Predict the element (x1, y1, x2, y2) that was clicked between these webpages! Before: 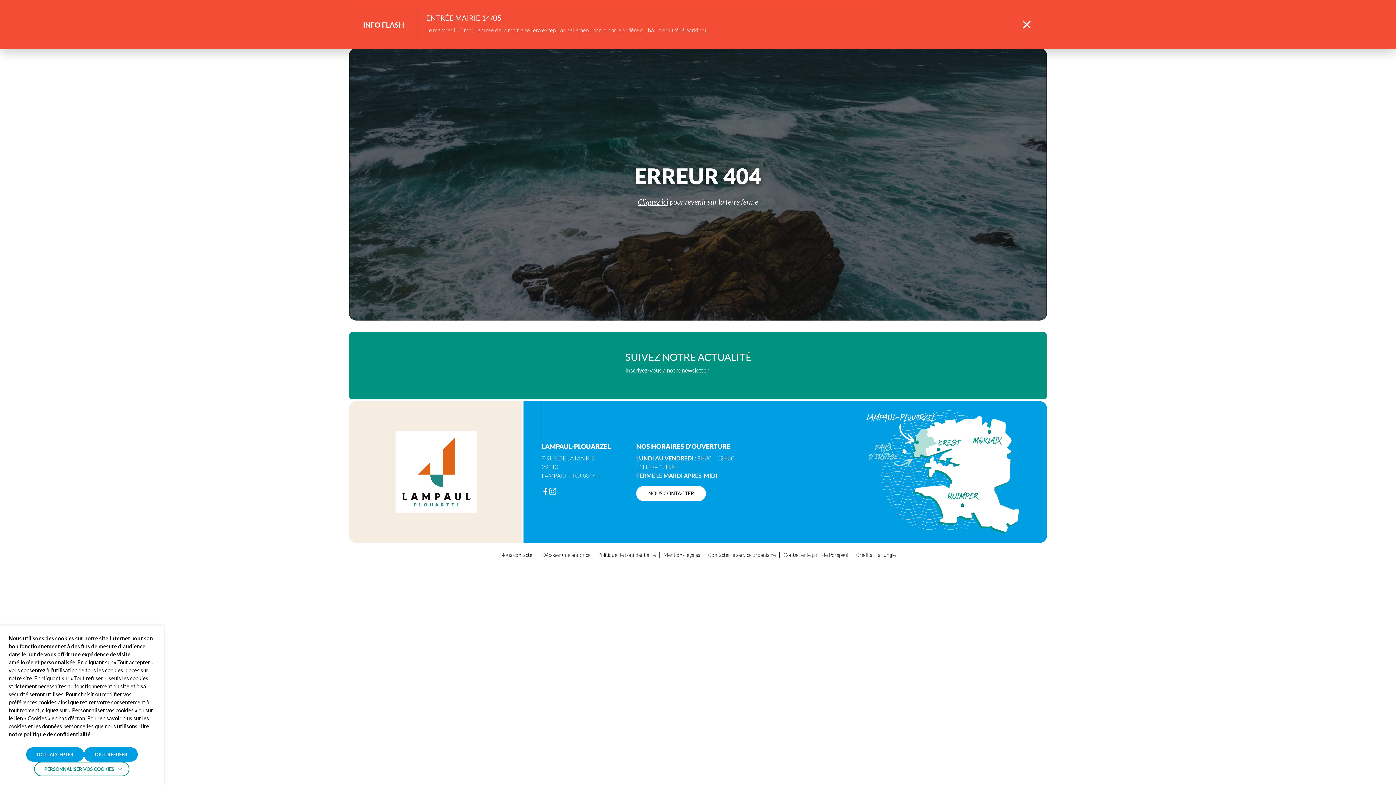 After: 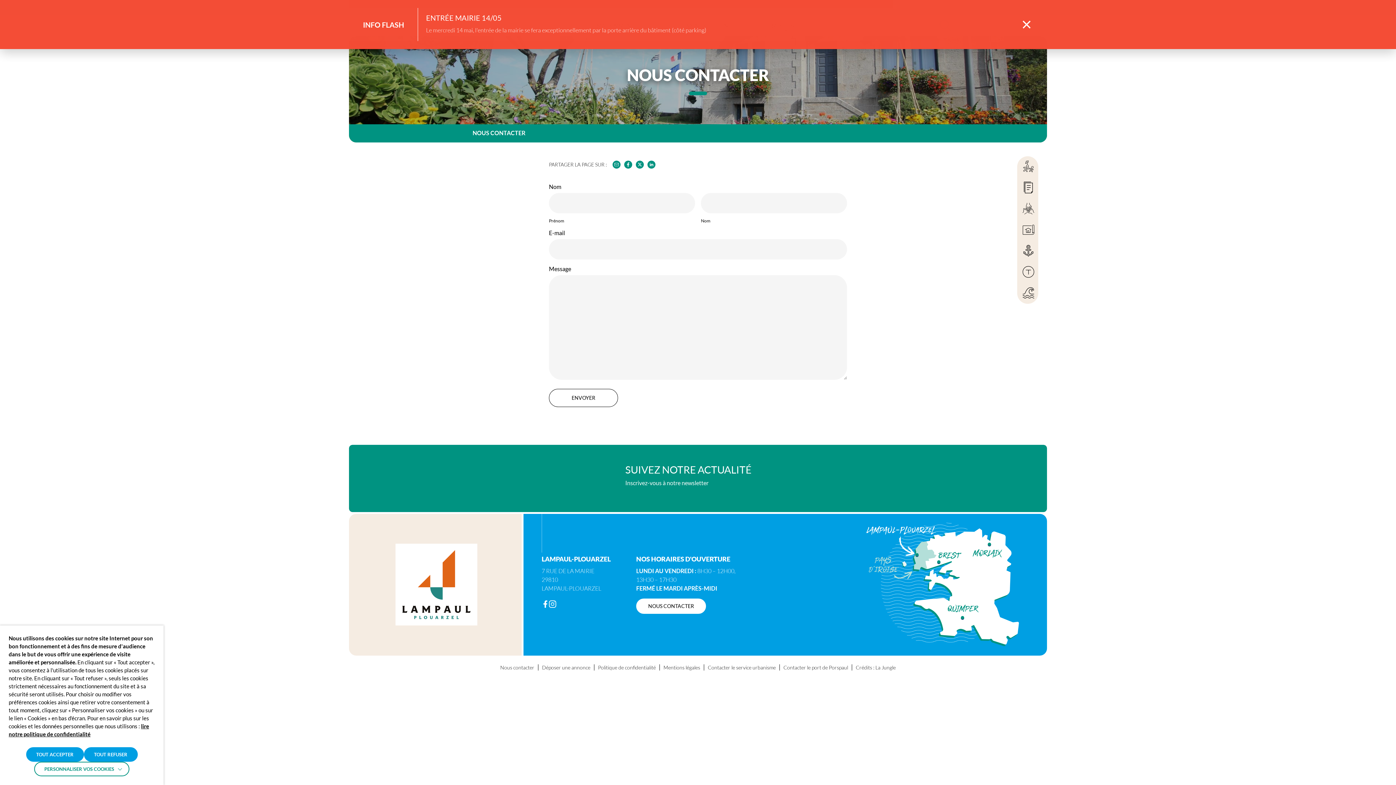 Action: label: Nous contacter bbox: (636, 486, 706, 501)